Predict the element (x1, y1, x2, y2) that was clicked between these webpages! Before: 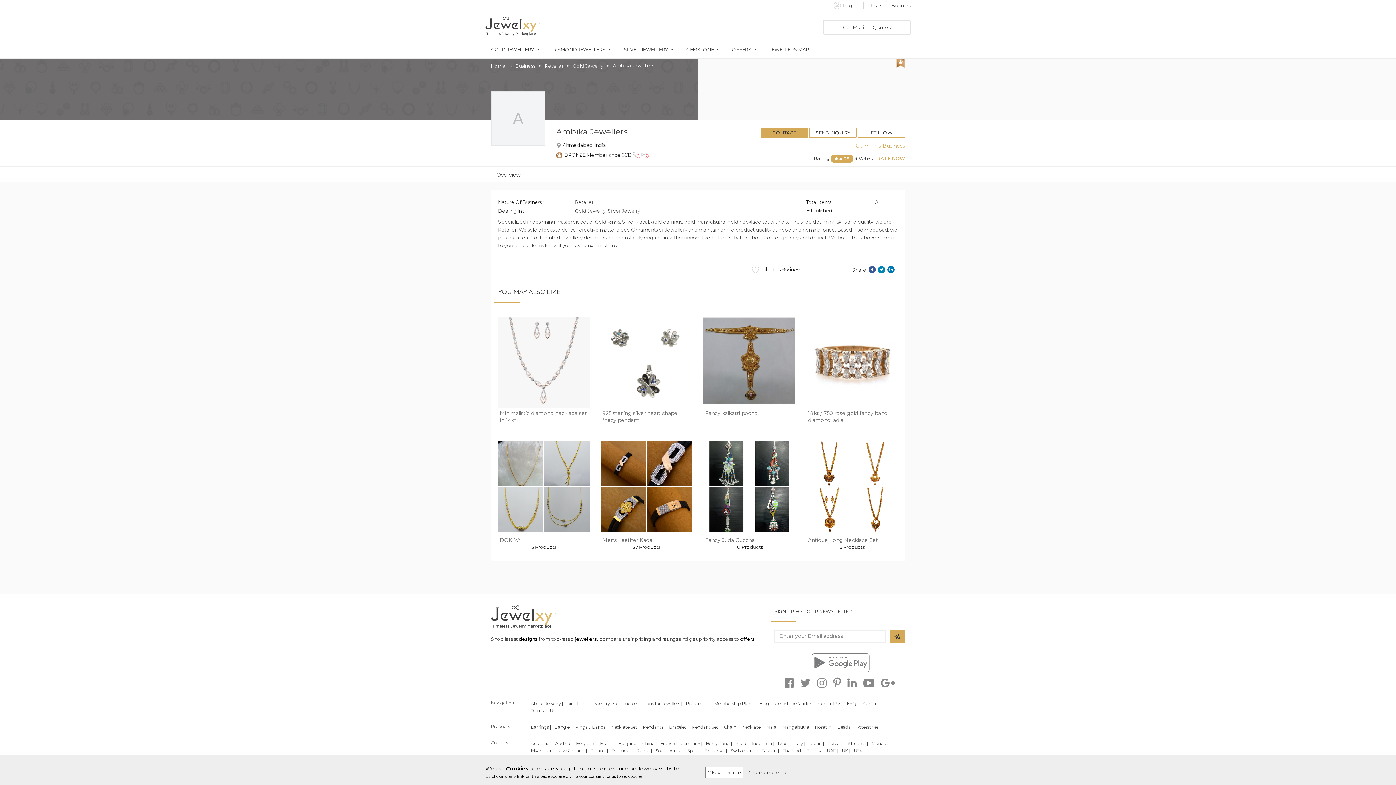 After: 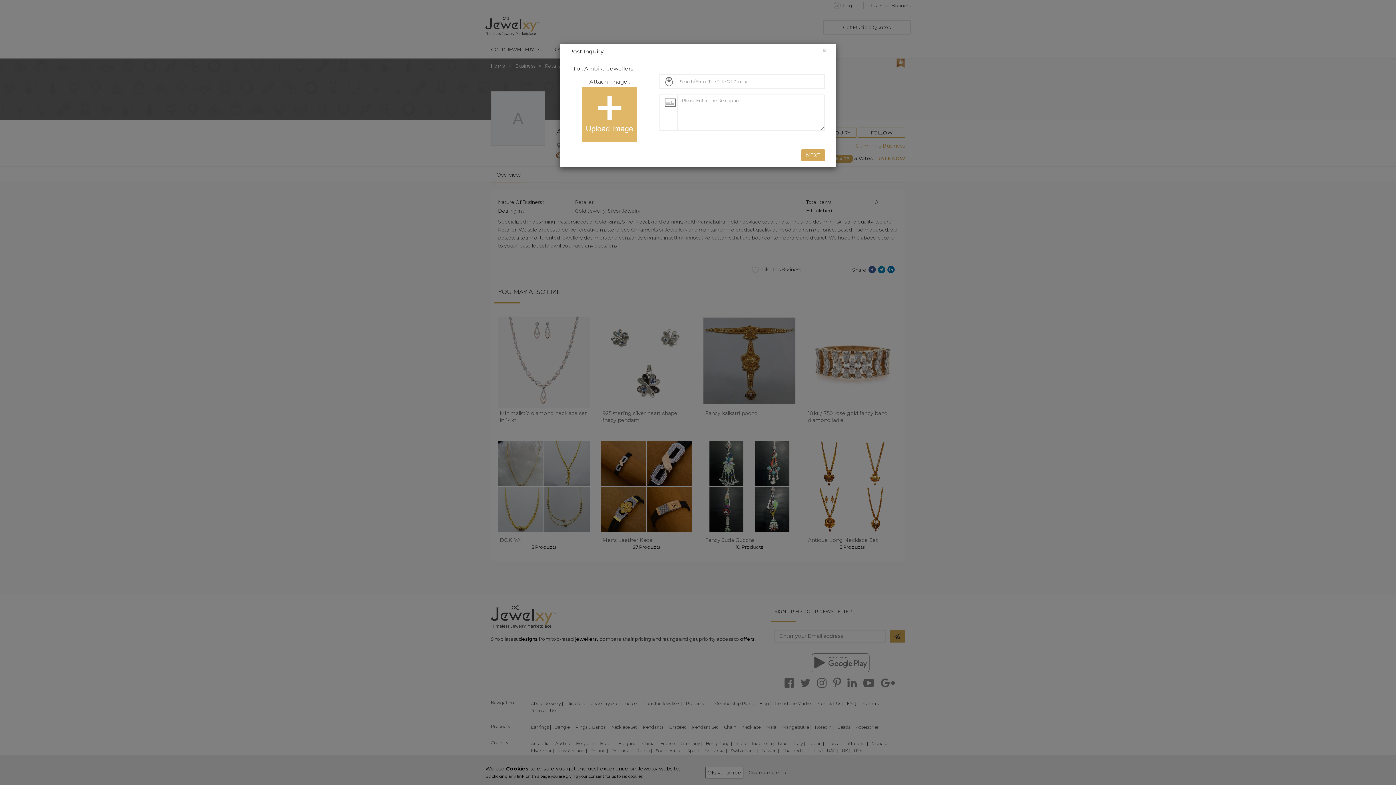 Action: bbox: (809, 127, 856, 137) label: SEND INQUIRY